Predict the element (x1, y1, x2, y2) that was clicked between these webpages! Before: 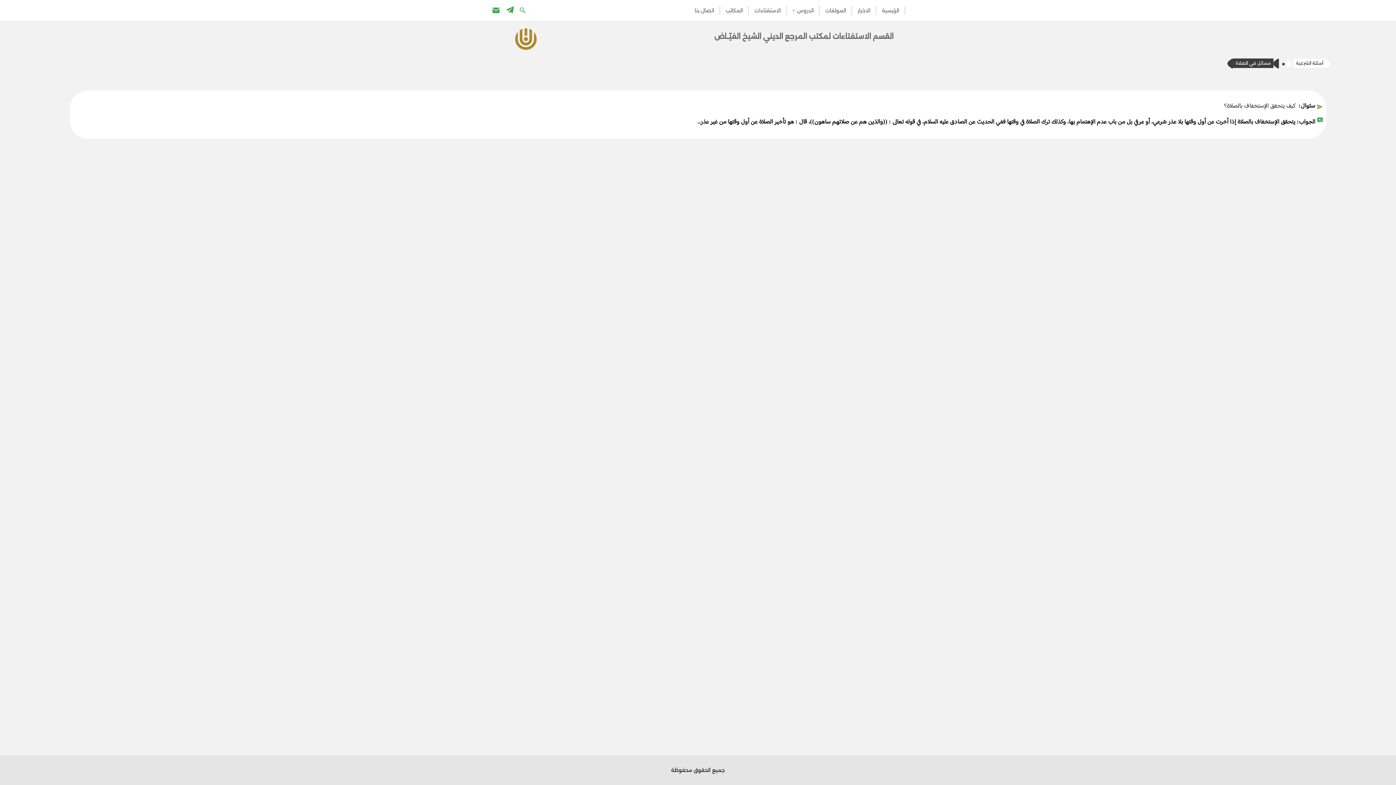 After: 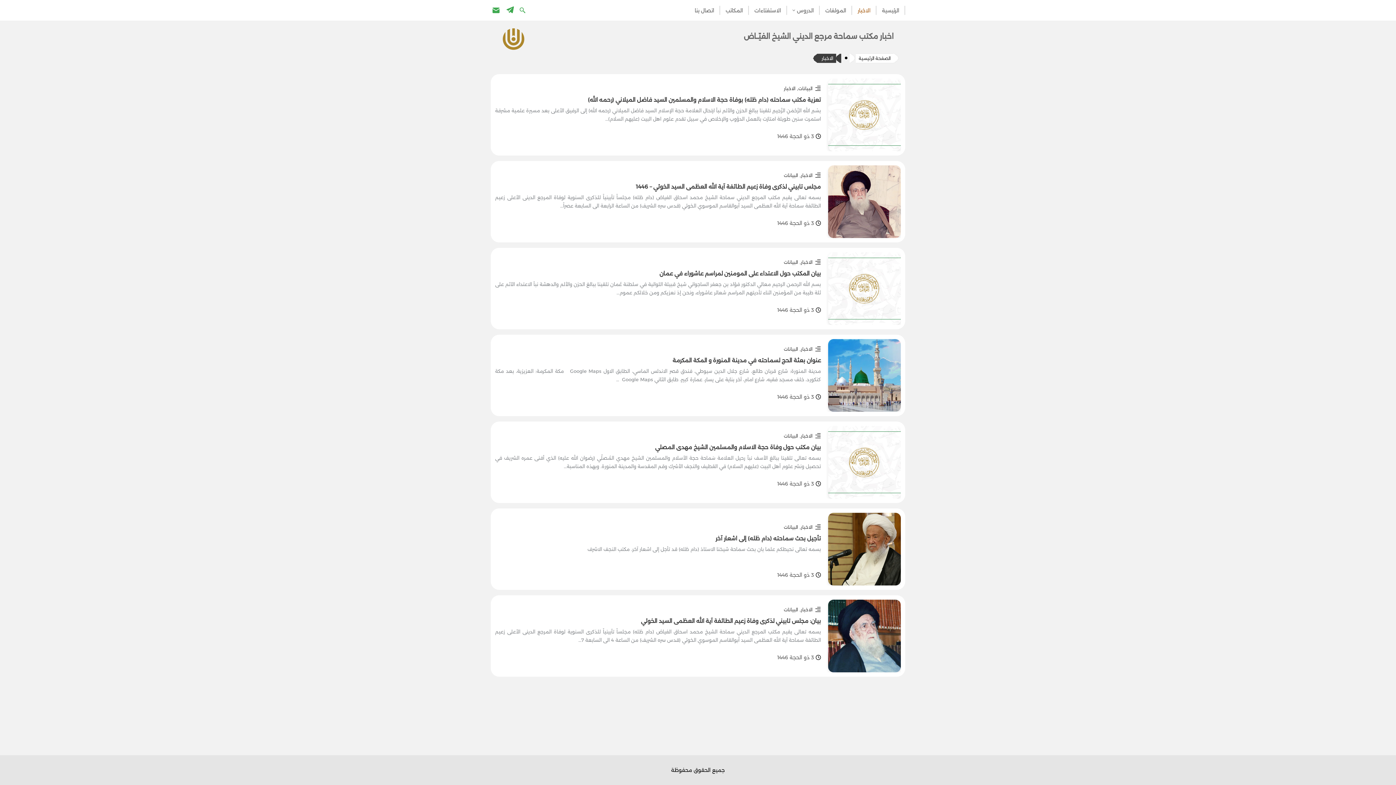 Action: label: الاخبار bbox: (857, 5, 870, 14)